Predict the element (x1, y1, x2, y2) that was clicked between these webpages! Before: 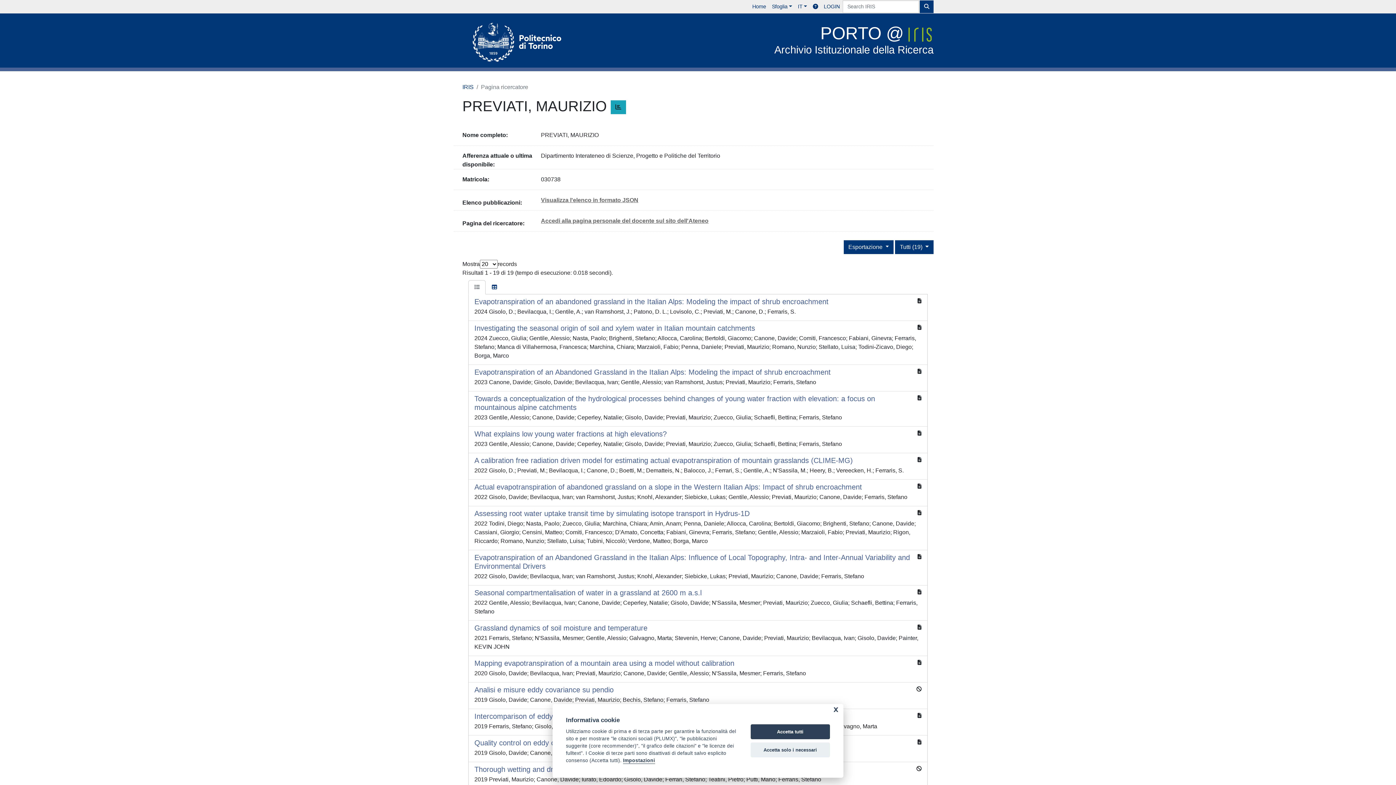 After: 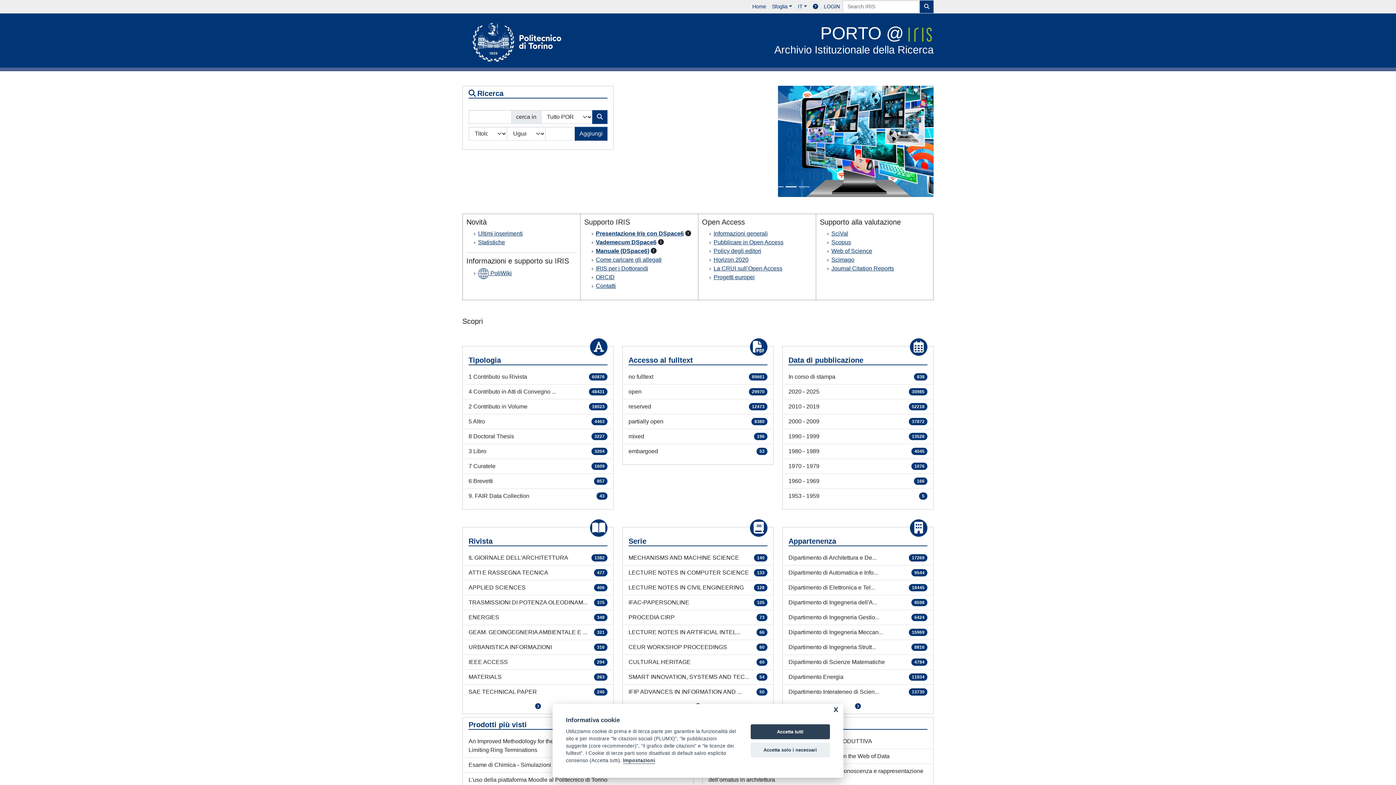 Action: bbox: (774, 23, 933, 56) label: PORTO @ 
Archivio Istituzionale della Ricerca